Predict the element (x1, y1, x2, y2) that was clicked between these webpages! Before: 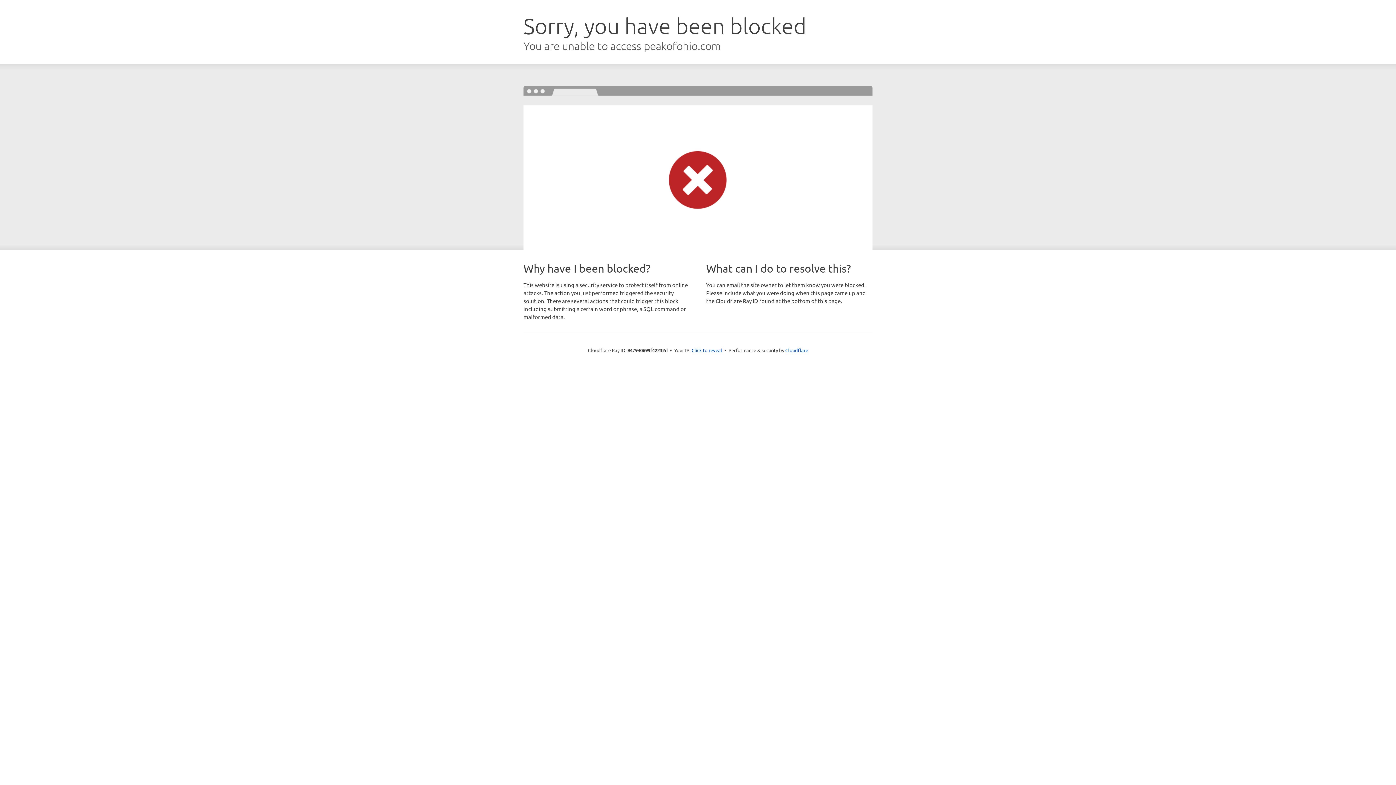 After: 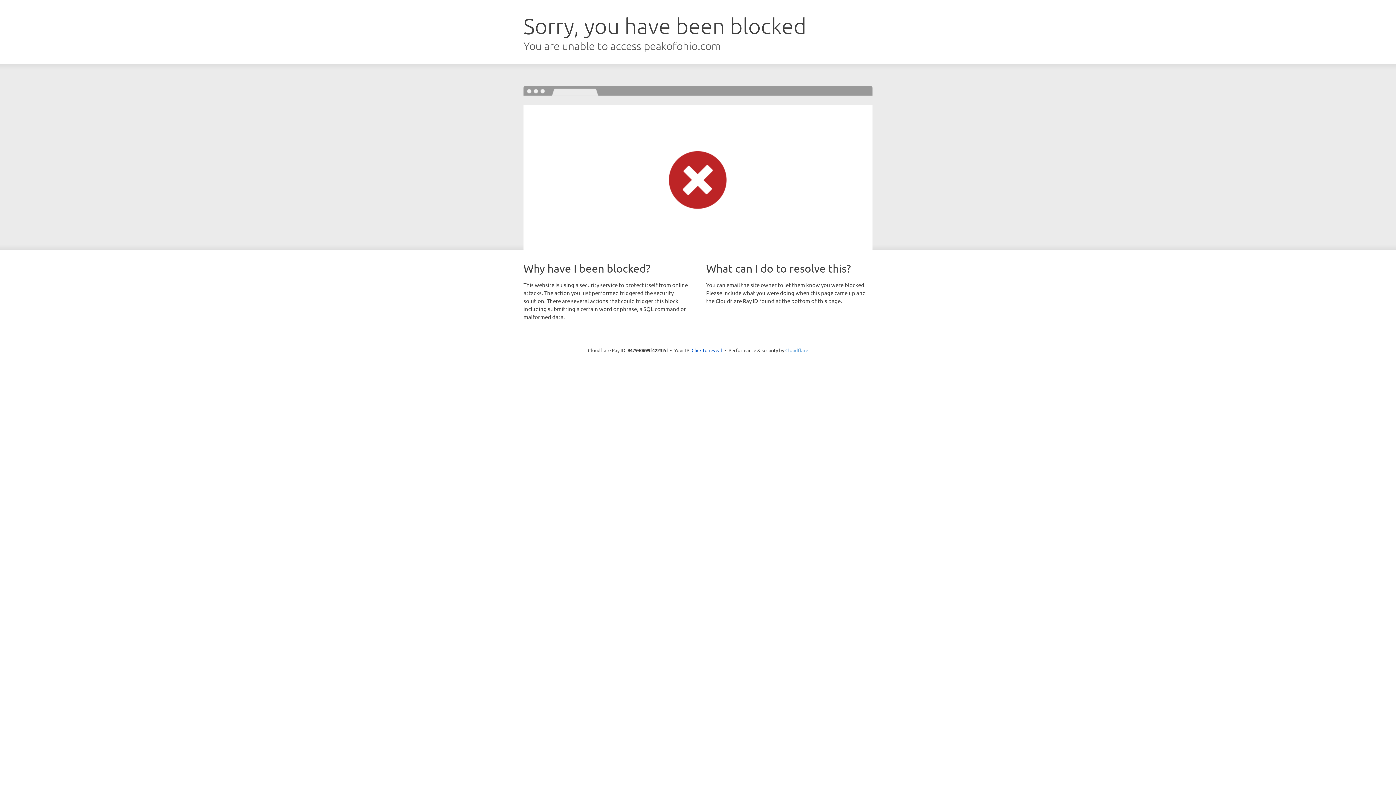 Action: label: Cloudflare bbox: (785, 347, 808, 353)